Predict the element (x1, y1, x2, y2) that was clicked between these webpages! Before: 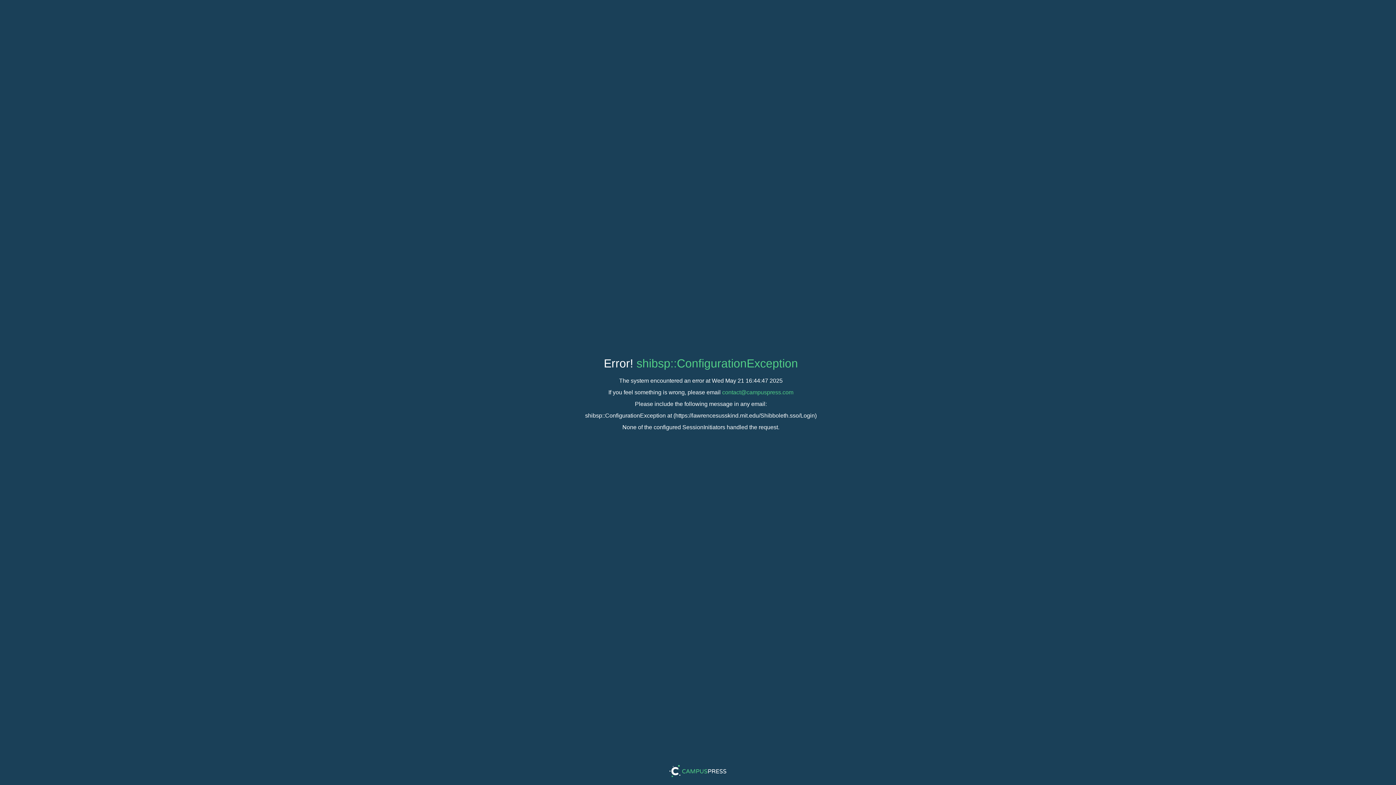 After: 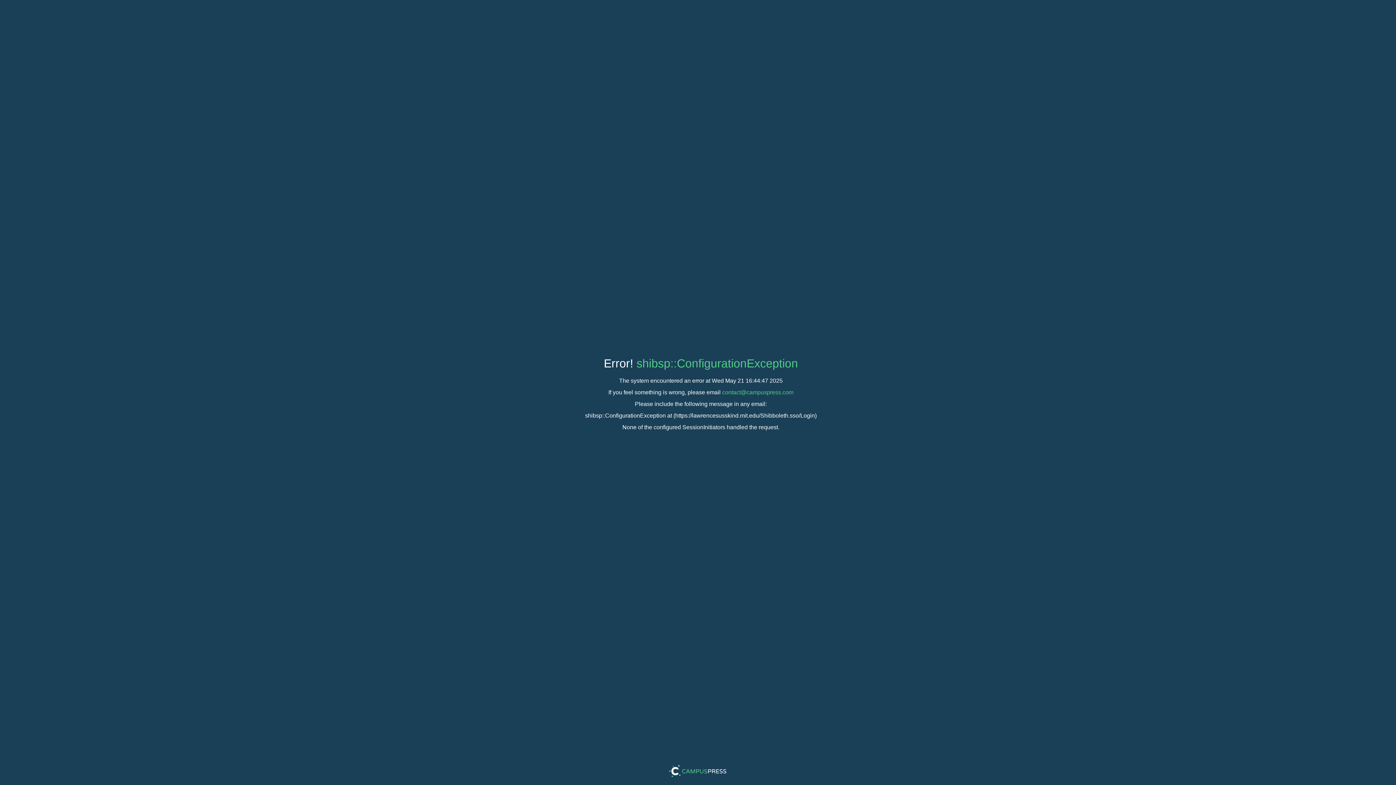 Action: bbox: (636, 357, 798, 370) label: shibsp::ConfigurationException